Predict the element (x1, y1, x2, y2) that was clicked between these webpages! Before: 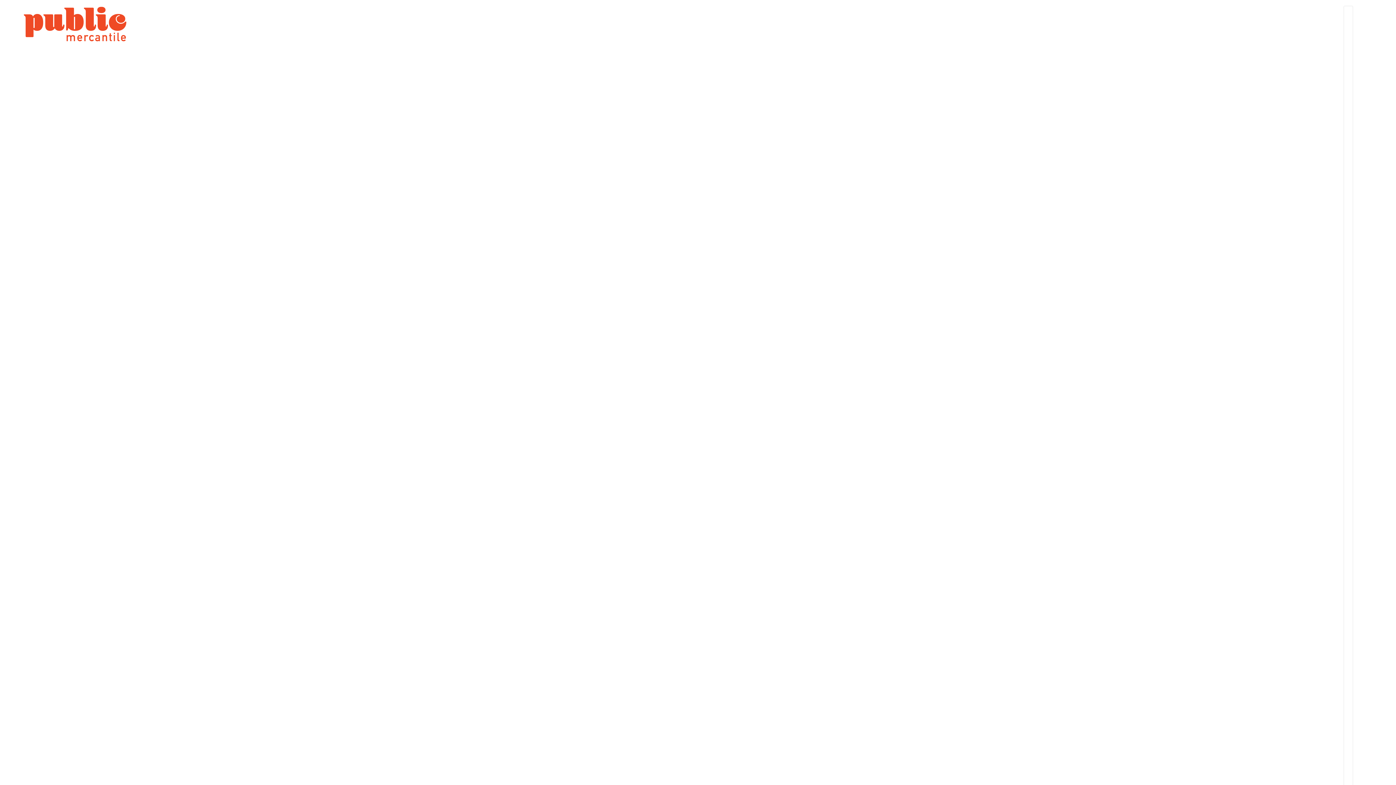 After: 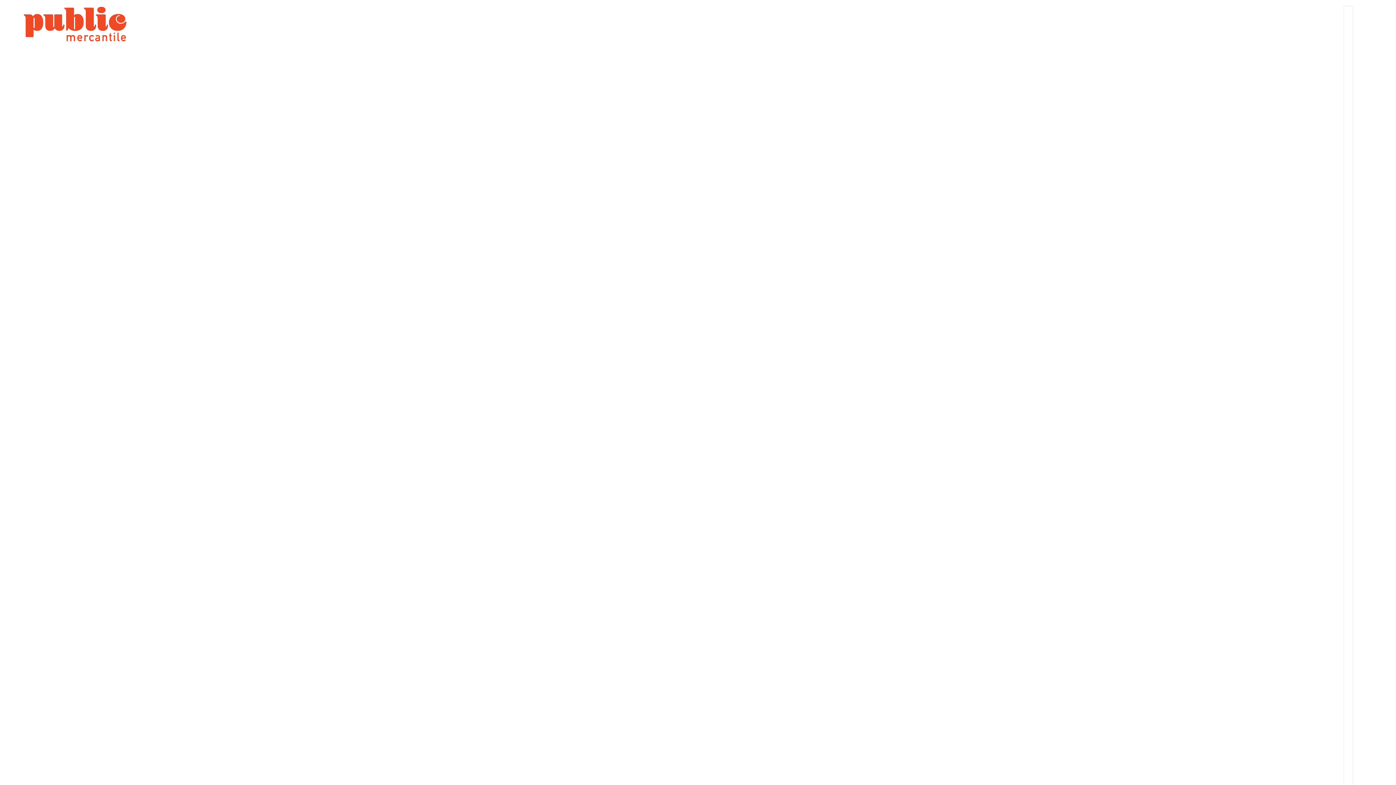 Action: bbox: (17, 5, 132, 42)